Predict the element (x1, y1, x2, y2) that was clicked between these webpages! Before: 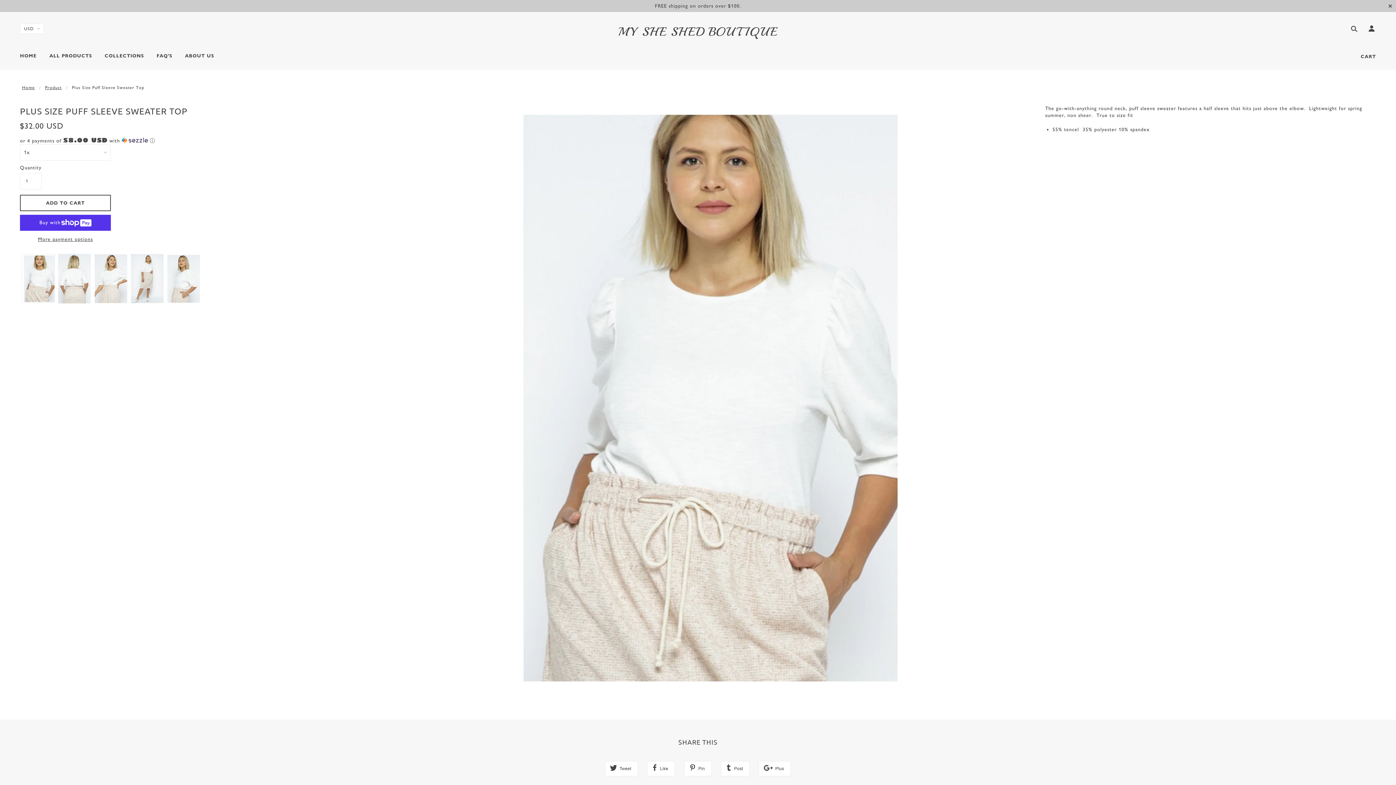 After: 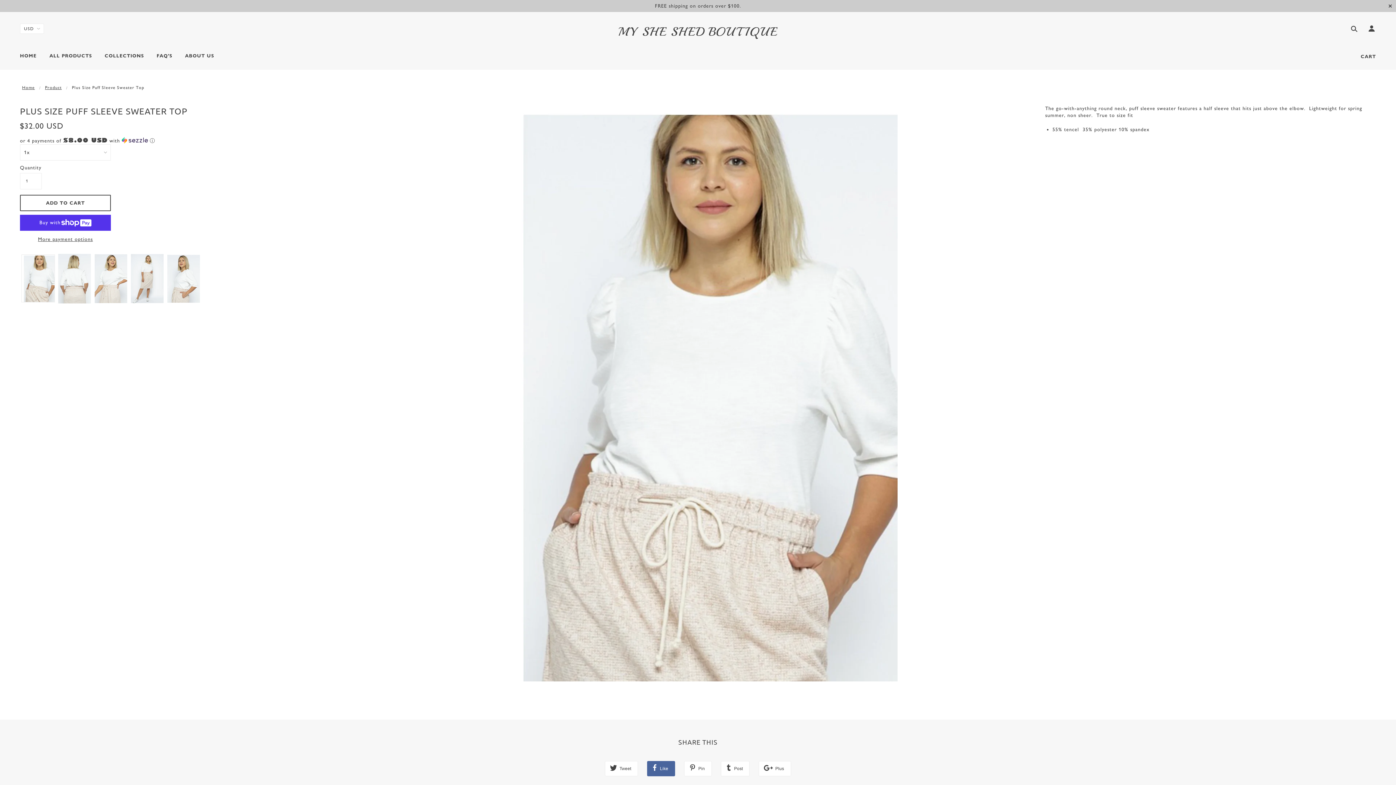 Action: label:  Like bbox: (647, 761, 675, 776)